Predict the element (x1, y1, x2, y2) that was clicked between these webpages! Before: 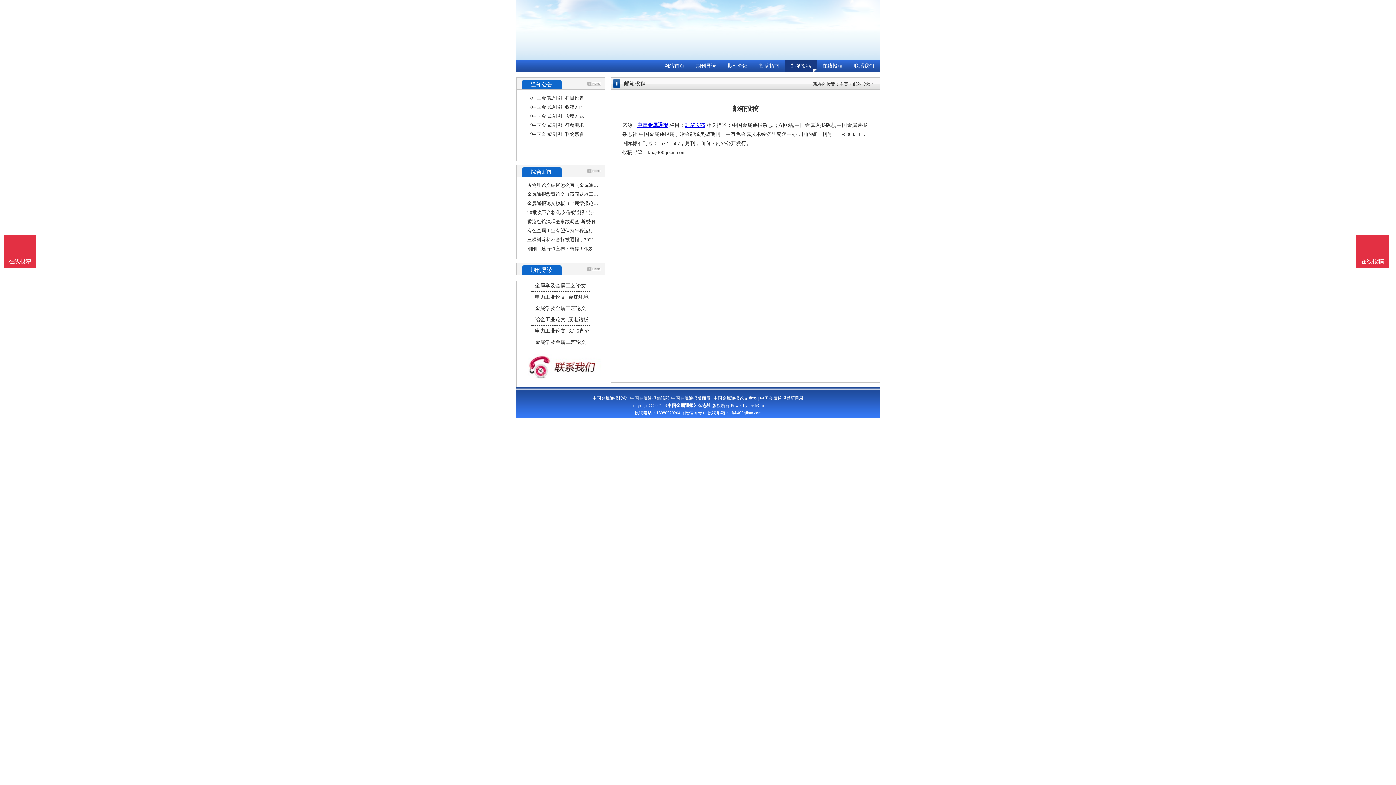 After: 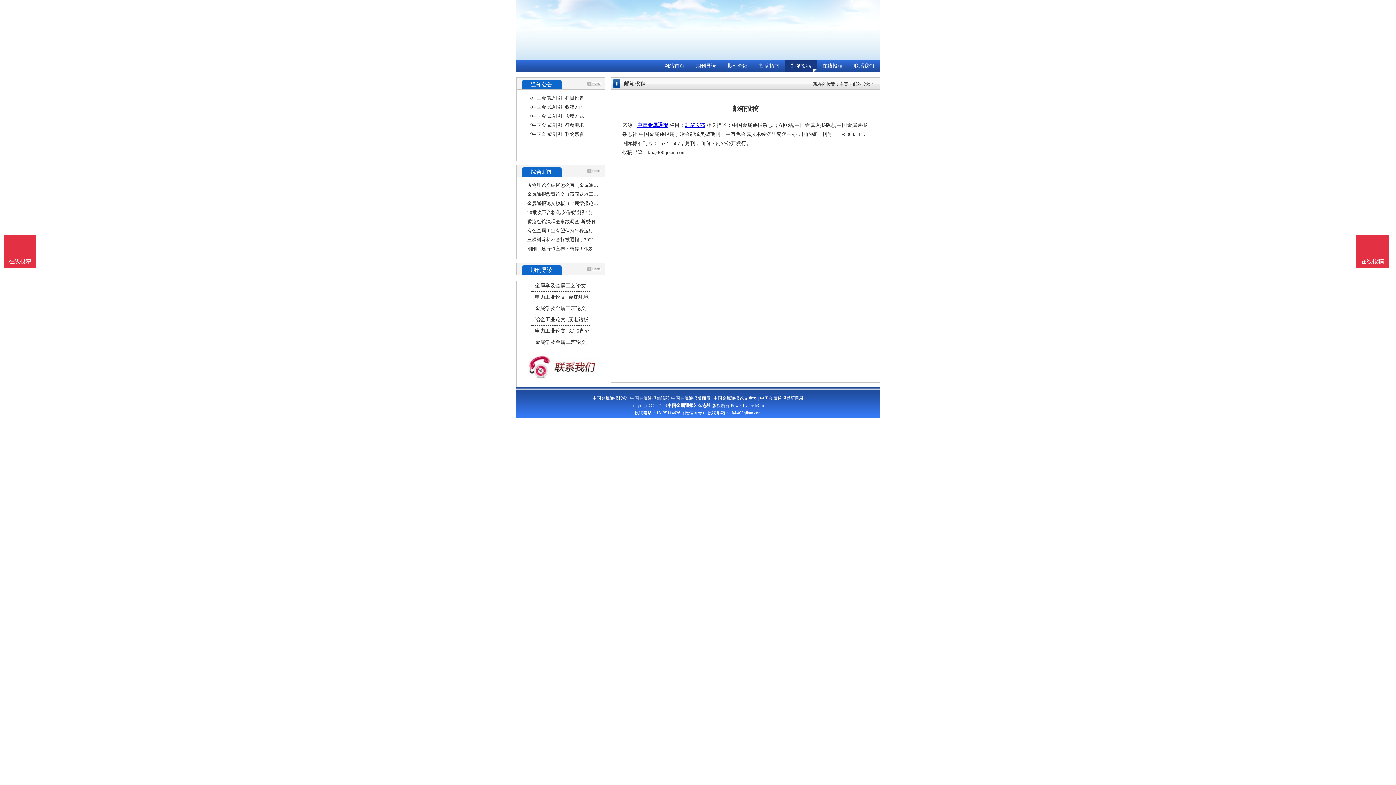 Action: label: 邮箱投稿 bbox: (853, 81, 870, 86)